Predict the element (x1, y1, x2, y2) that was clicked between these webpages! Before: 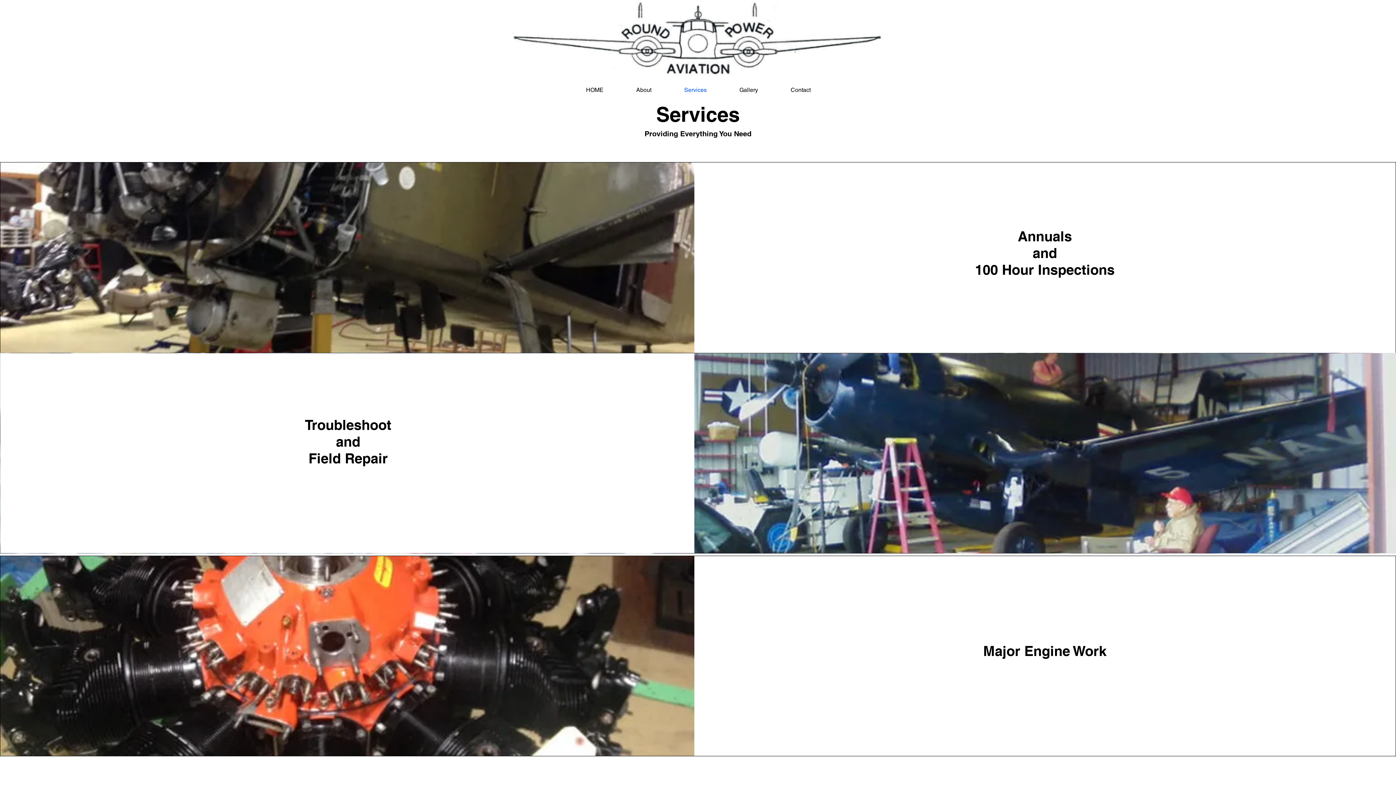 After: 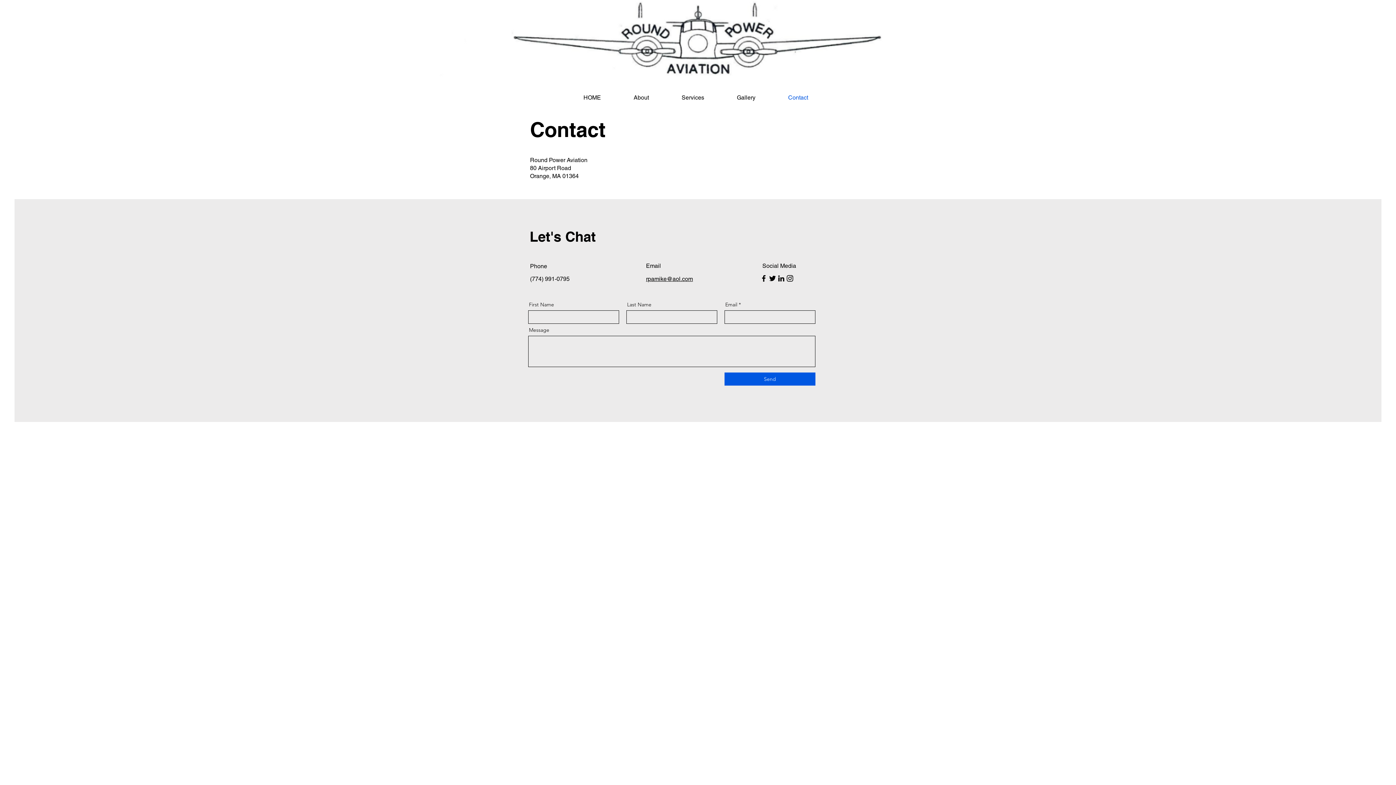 Action: label: Contact bbox: (774, 81, 827, 99)